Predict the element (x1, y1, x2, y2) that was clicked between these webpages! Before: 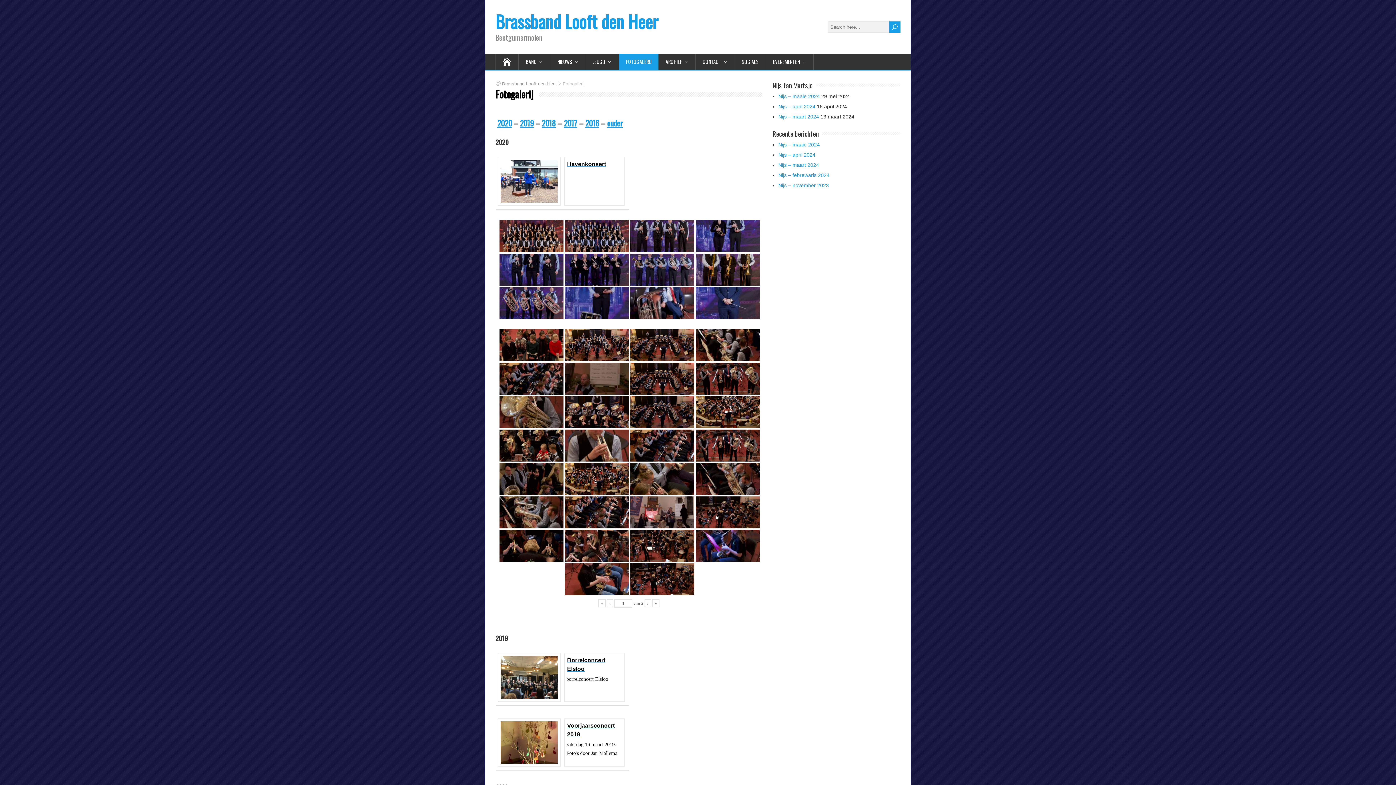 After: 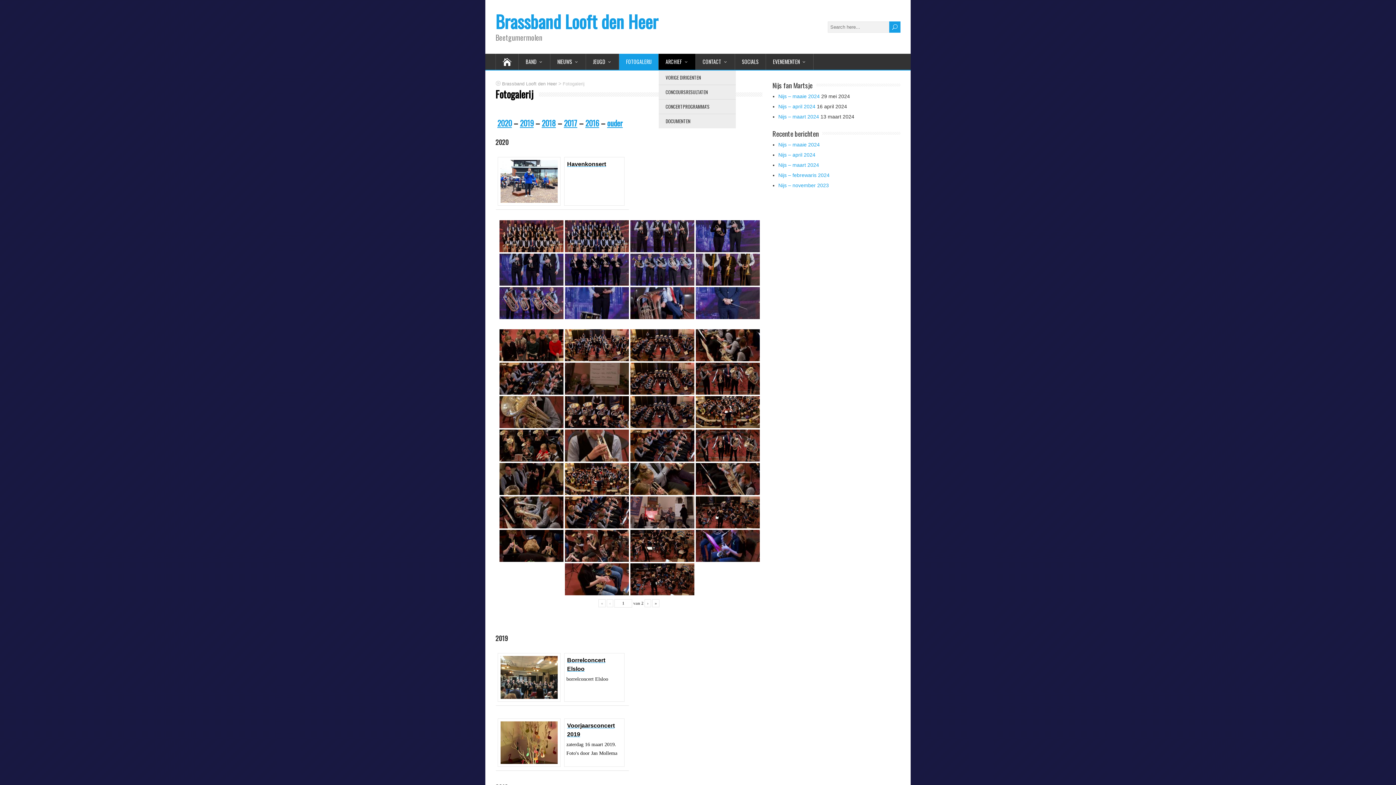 Action: label: ARCHIEF bbox: (658, 53, 696, 69)